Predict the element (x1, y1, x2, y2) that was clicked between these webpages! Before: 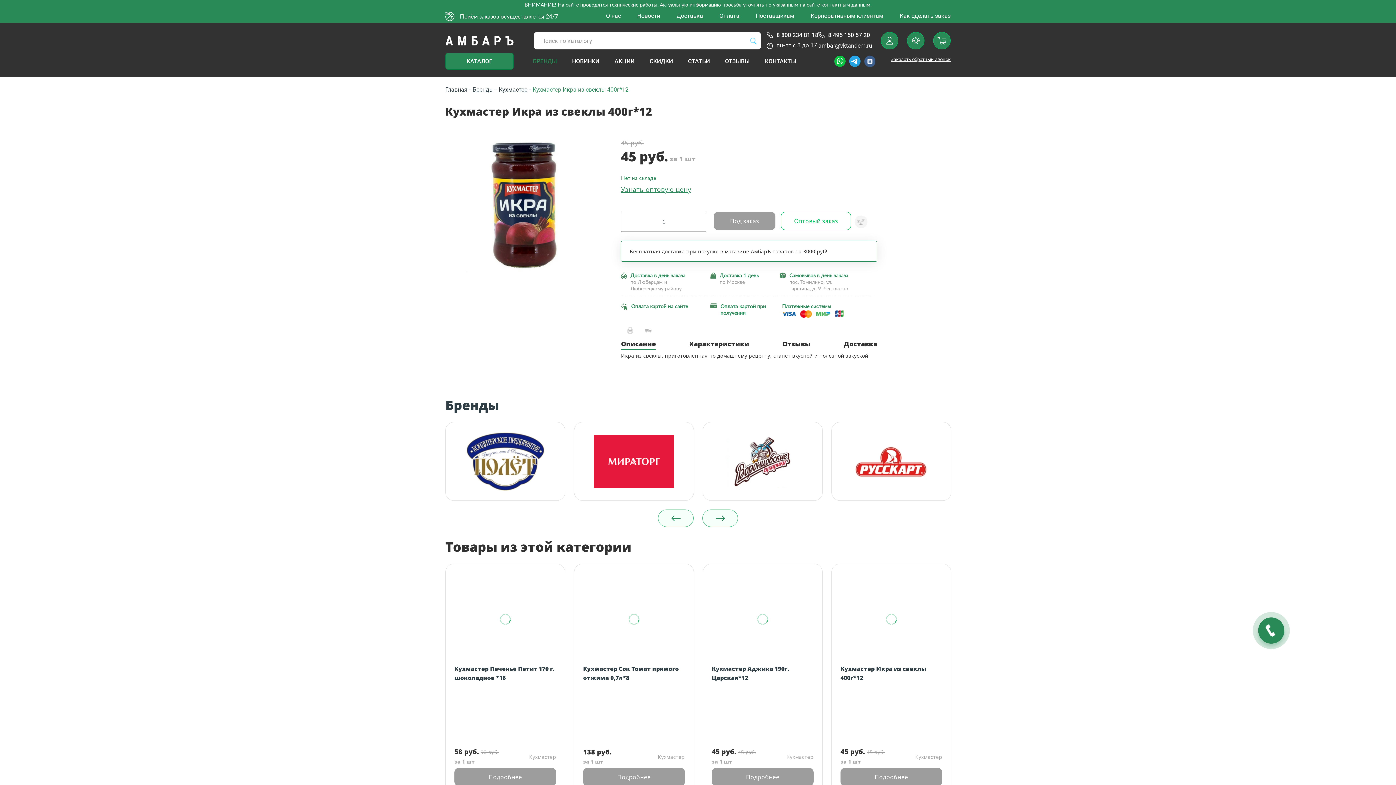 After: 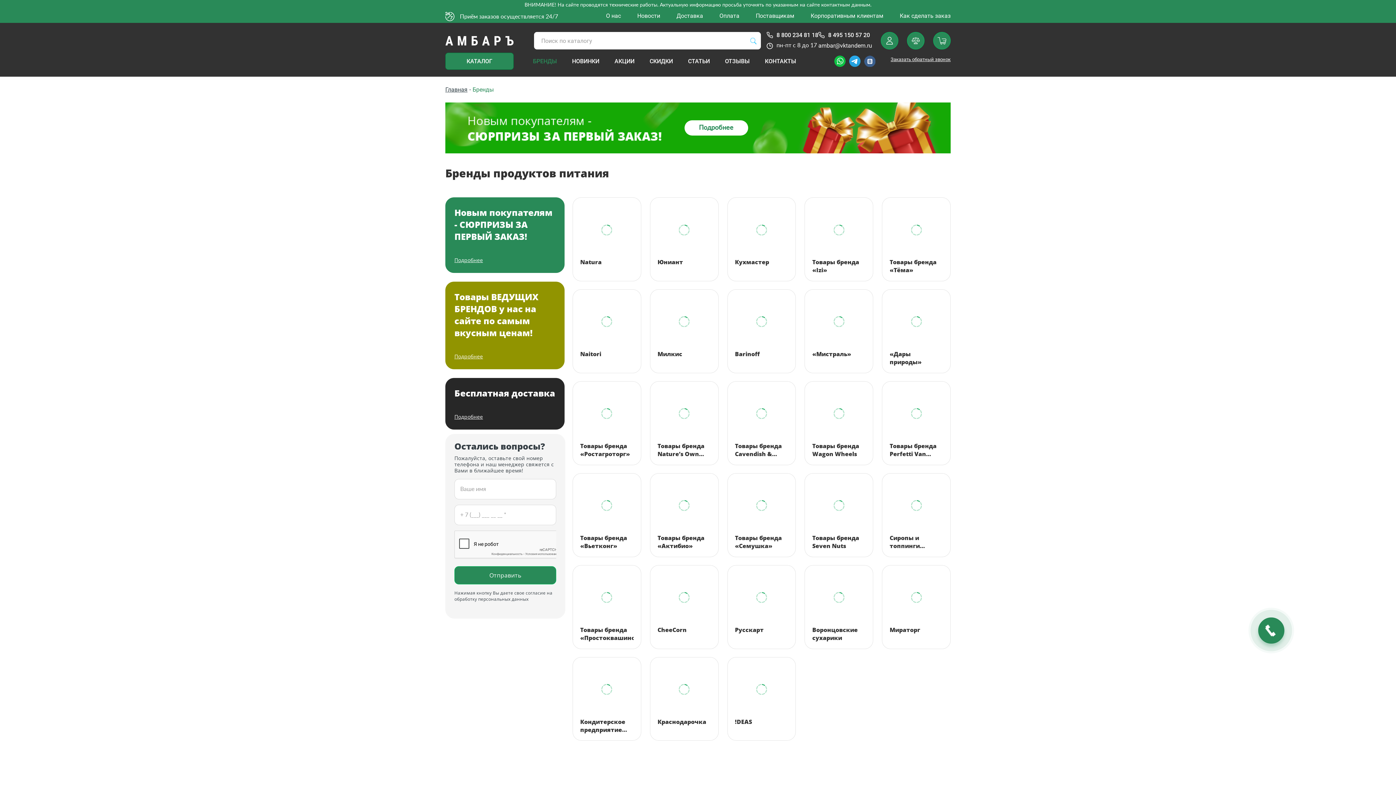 Action: label: Бренды bbox: (472, 86, 498, 93)